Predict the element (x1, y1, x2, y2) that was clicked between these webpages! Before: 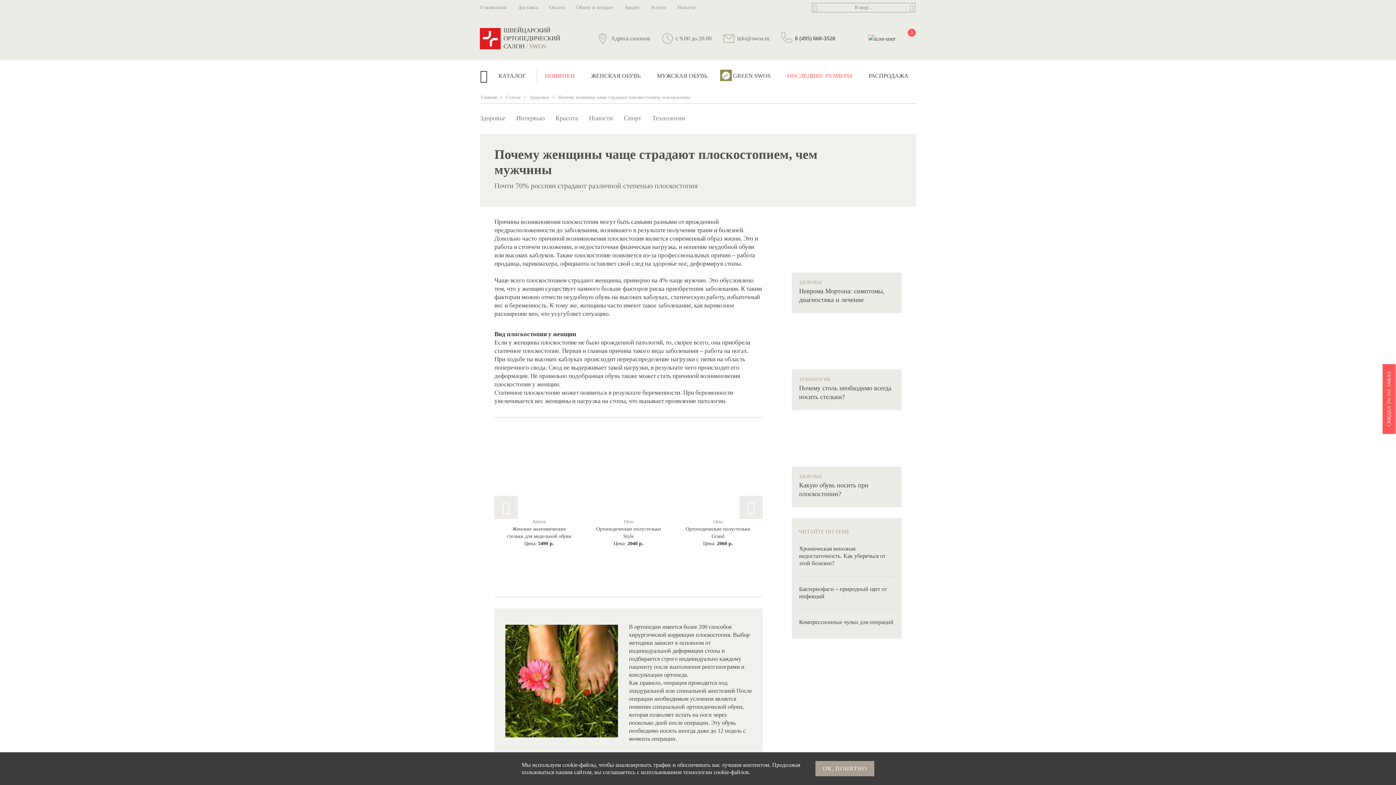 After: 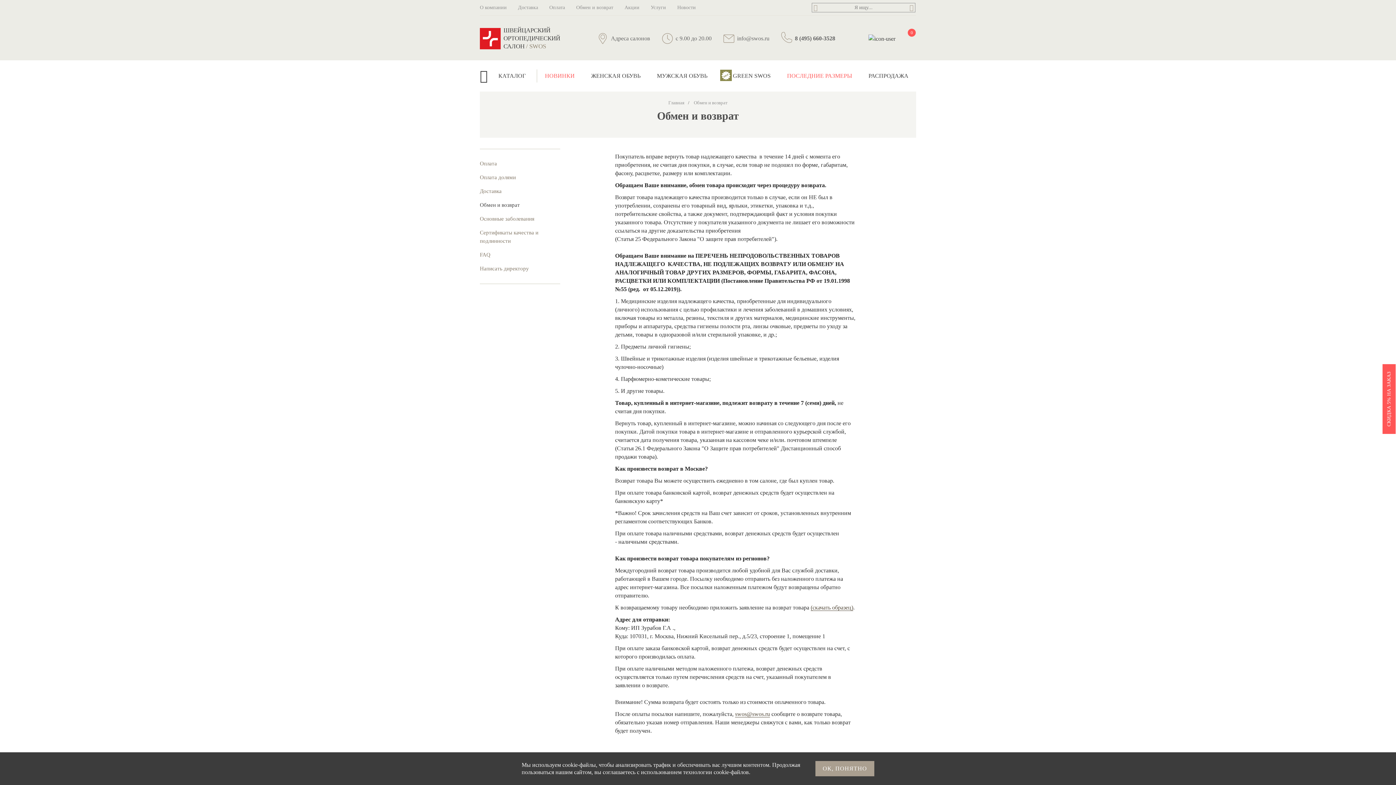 Action: label: Обмен и возврат bbox: (576, 4, 613, 10)